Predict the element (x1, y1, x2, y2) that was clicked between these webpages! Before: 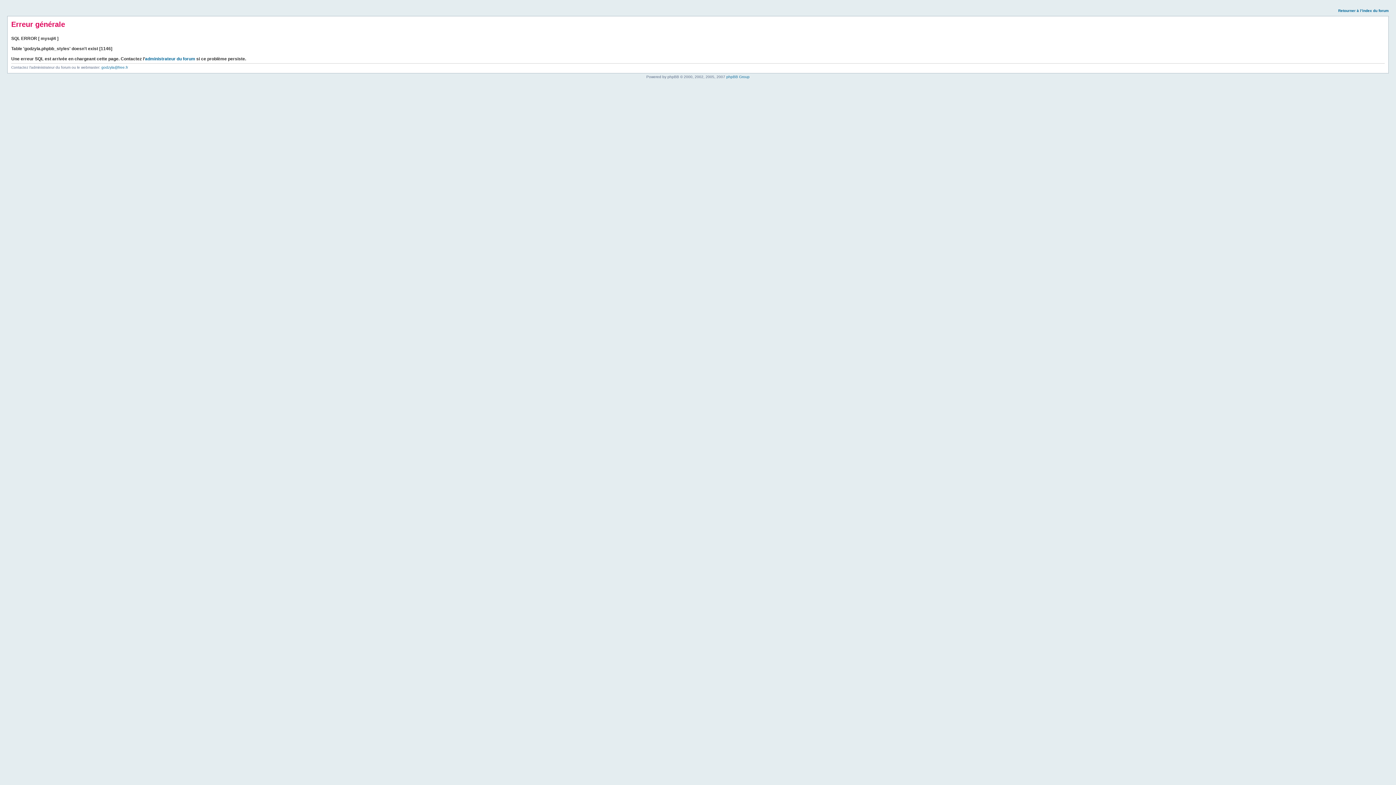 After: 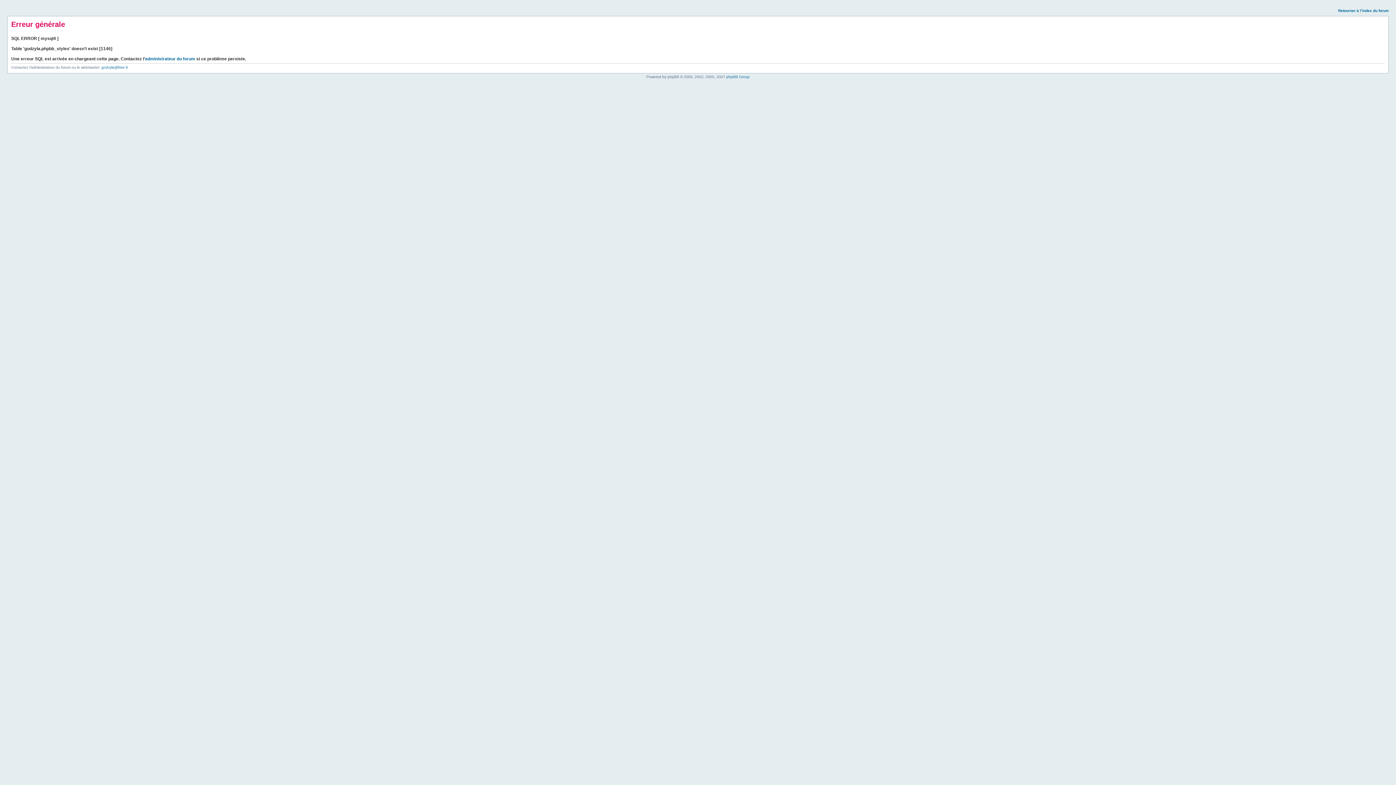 Action: bbox: (1338, 8, 1389, 12) label: Retourner à l’index du forum